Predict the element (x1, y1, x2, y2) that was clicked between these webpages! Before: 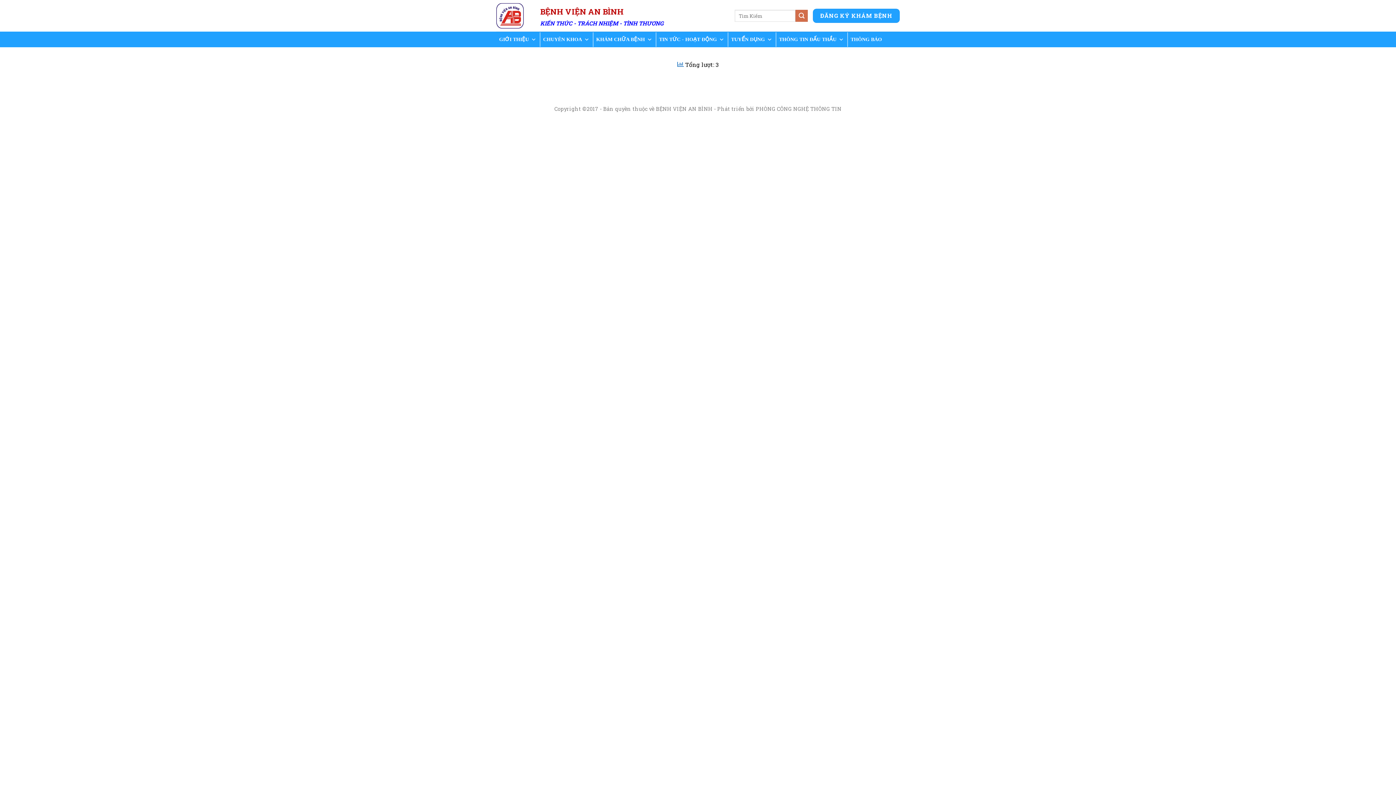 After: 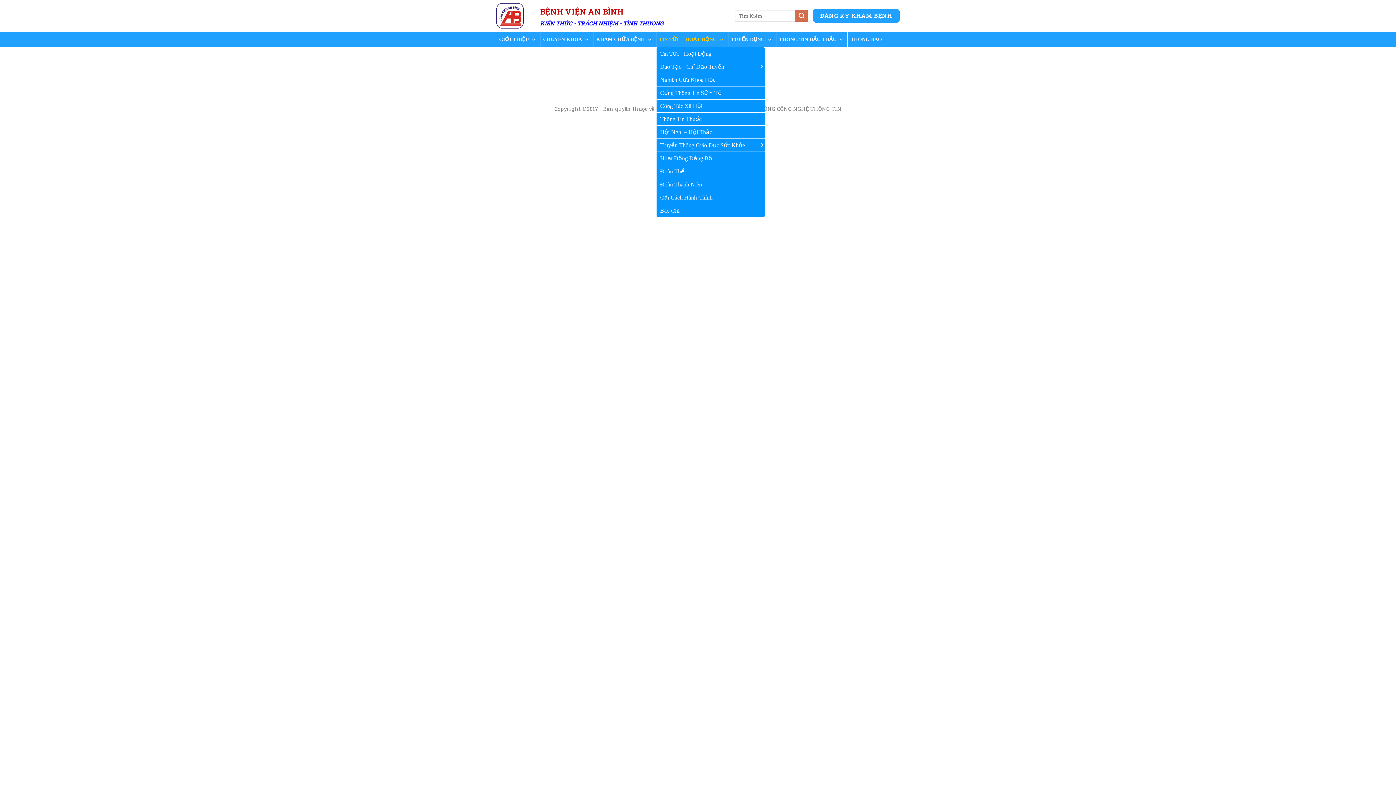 Action: bbox: (656, 32, 728, 46) label: TIN TỨC - HOẠT ĐỘNG